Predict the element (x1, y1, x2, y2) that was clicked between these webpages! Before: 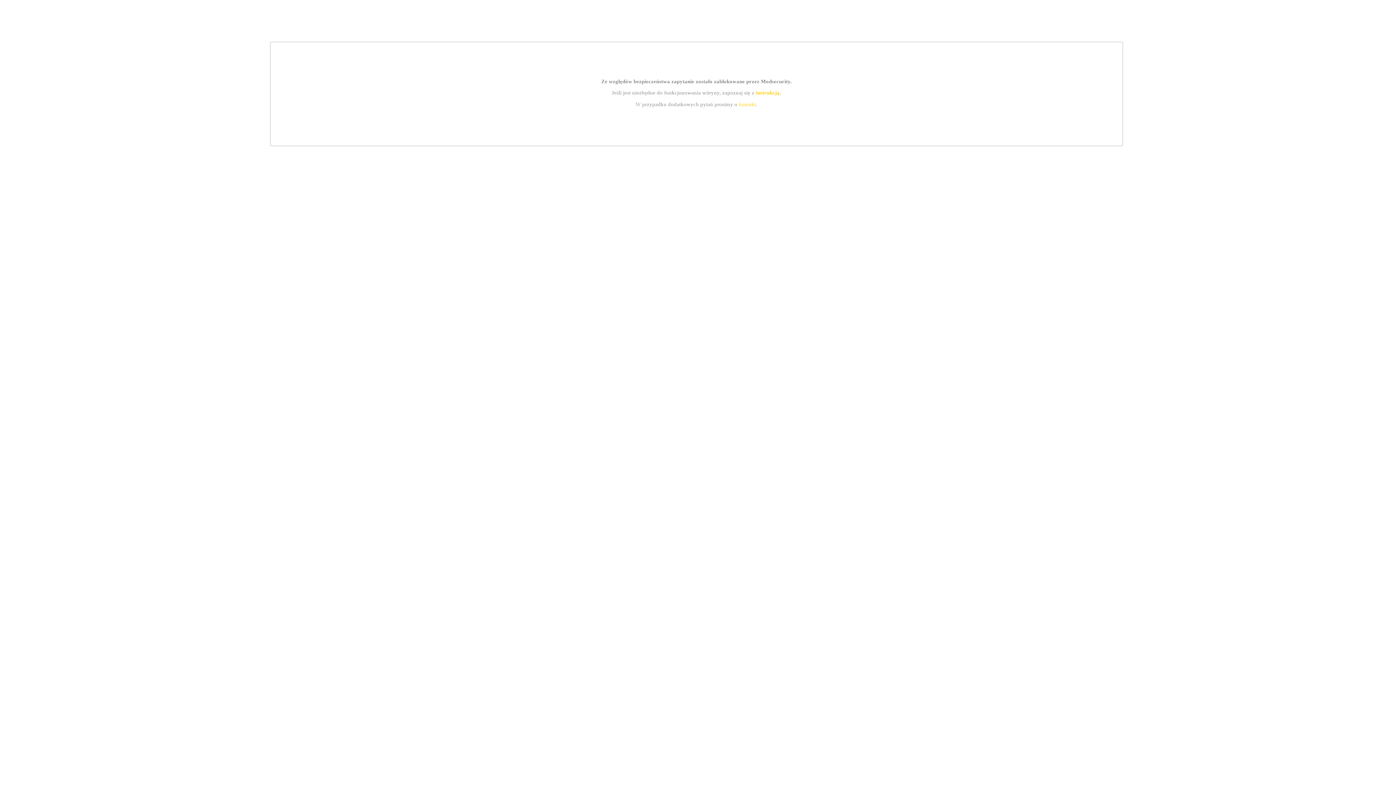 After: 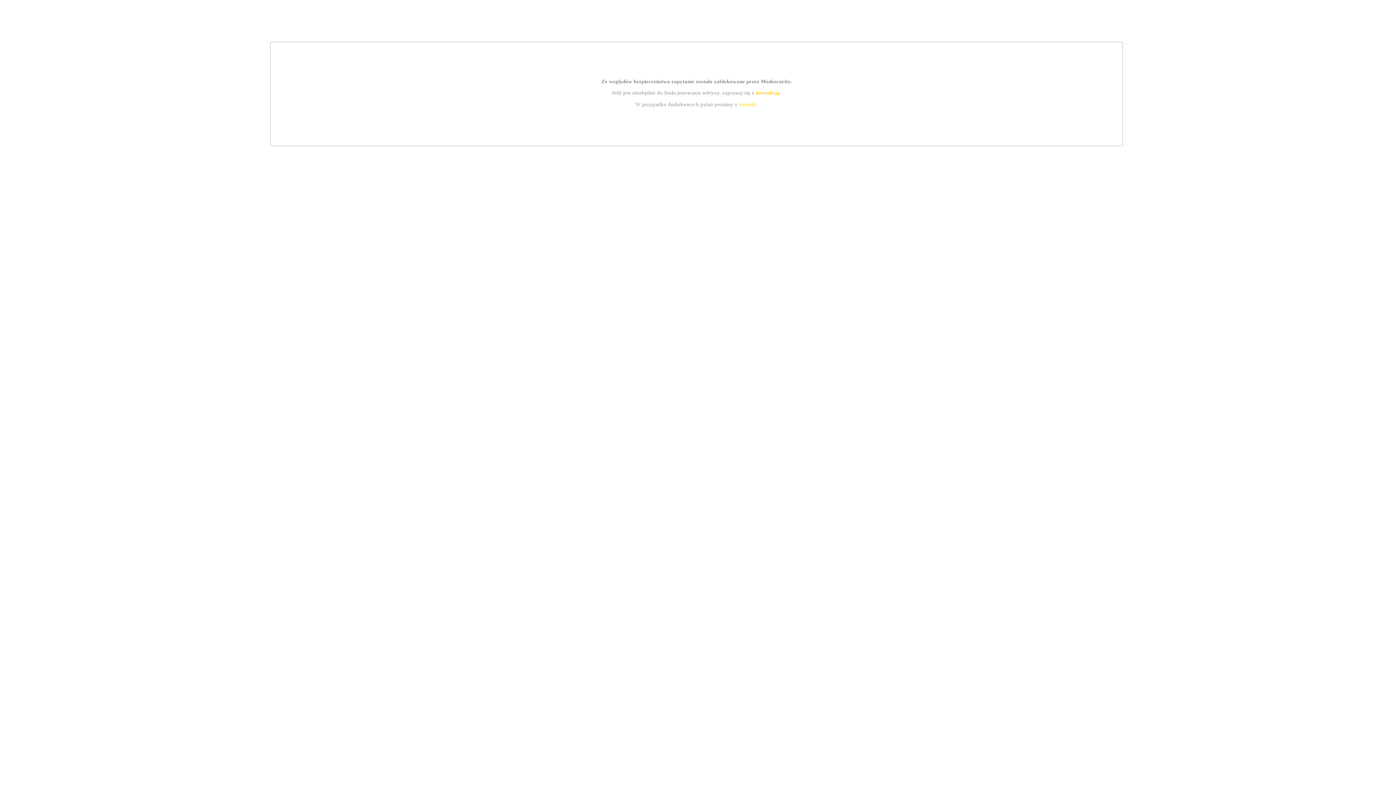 Action: bbox: (739, 101, 756, 107) label: kontakt